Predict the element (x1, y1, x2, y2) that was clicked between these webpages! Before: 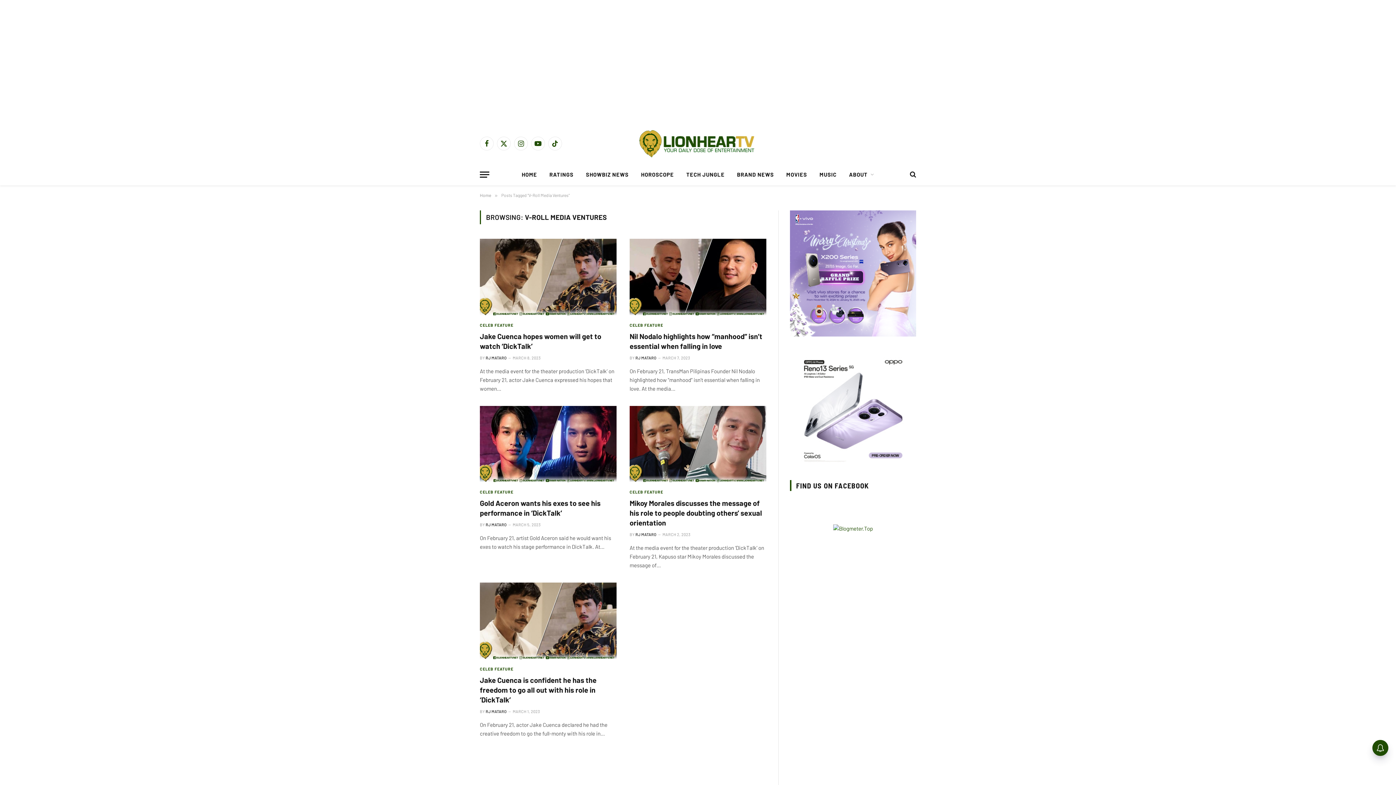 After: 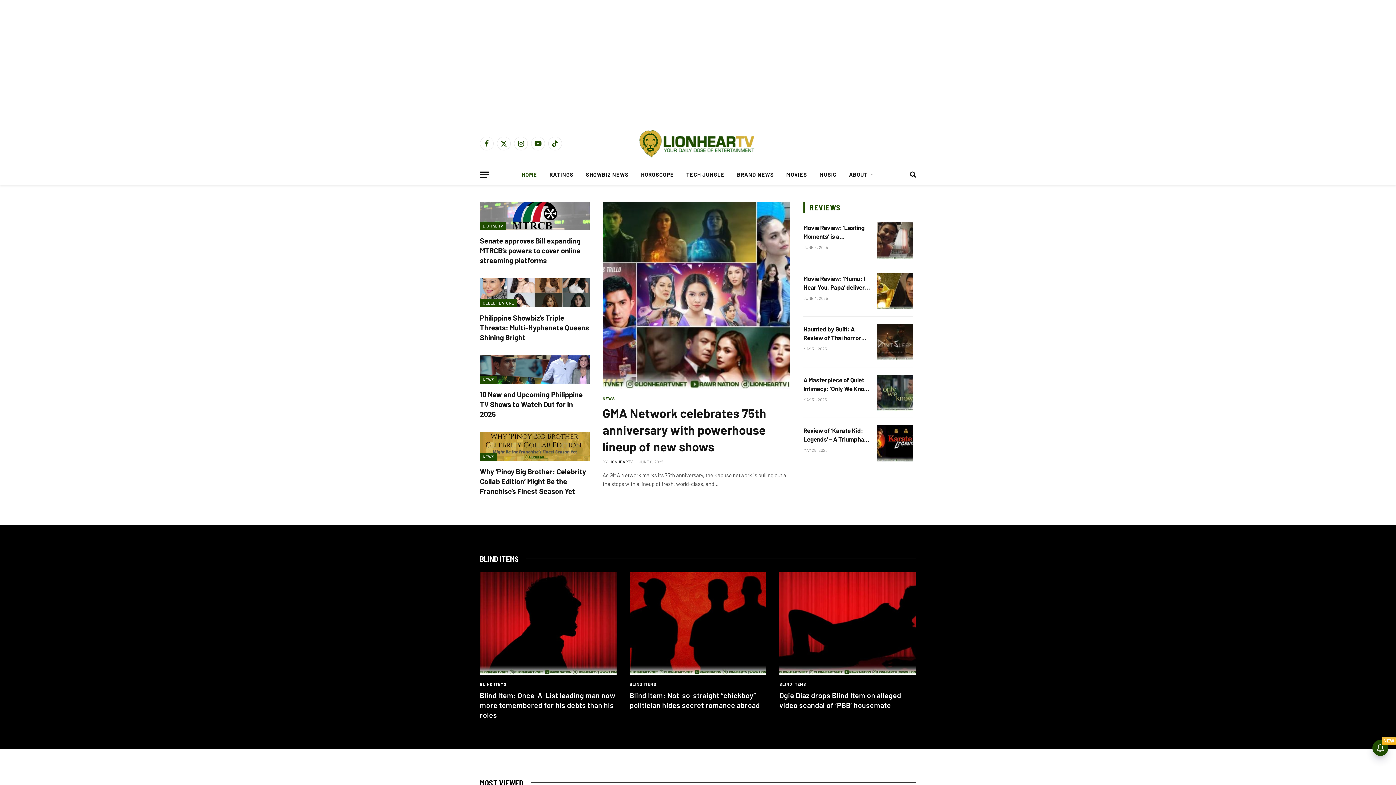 Action: bbox: (637, 123, 758, 163)